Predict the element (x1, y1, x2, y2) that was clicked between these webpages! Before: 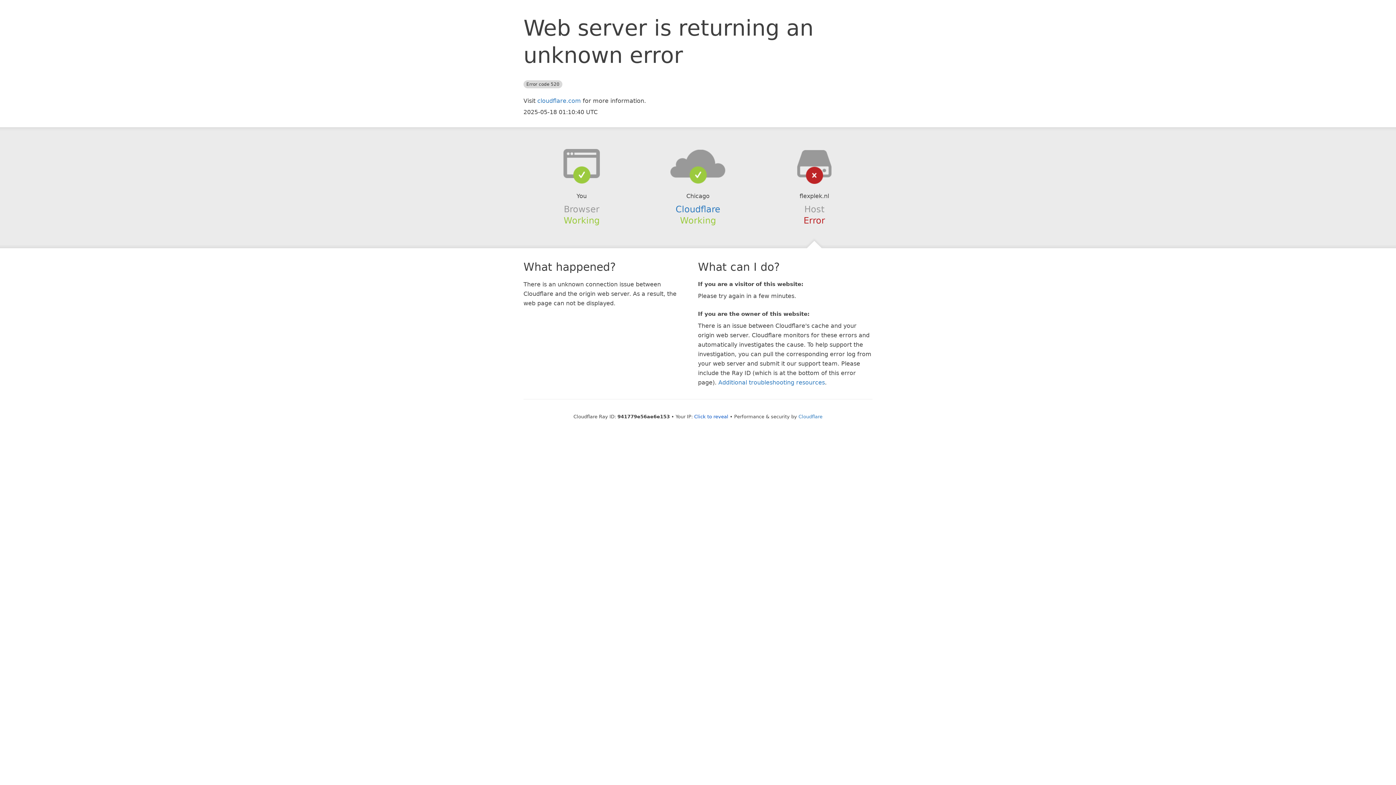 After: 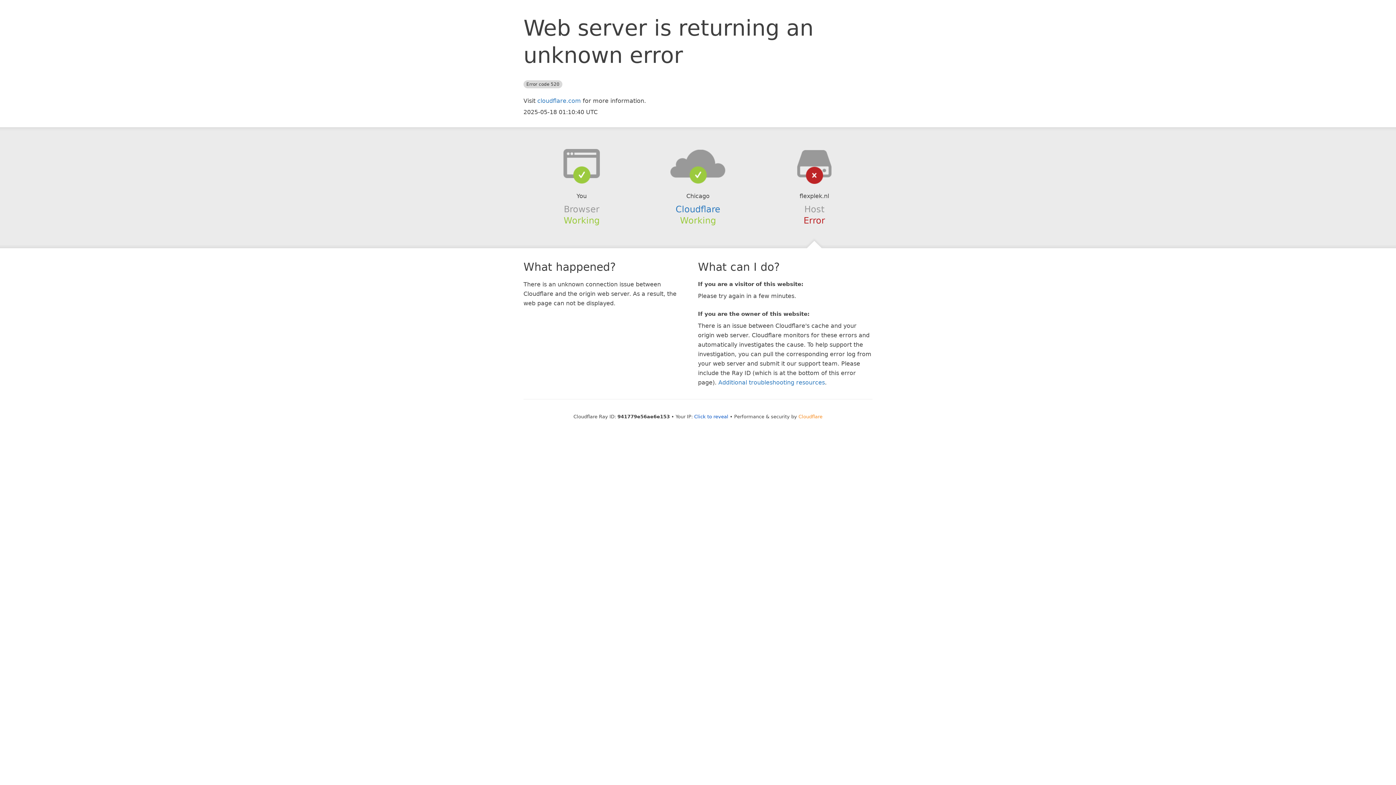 Action: bbox: (798, 414, 822, 419) label: Cloudflare